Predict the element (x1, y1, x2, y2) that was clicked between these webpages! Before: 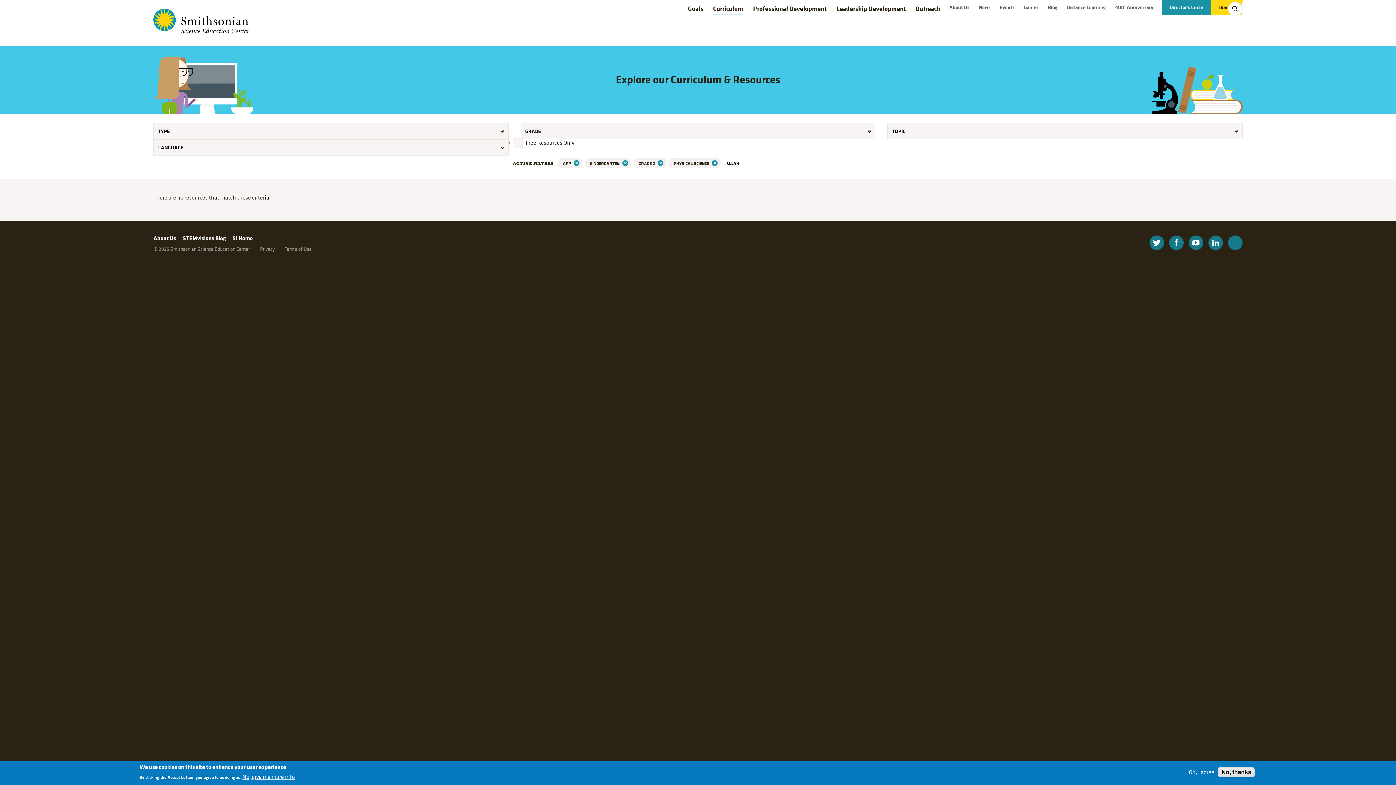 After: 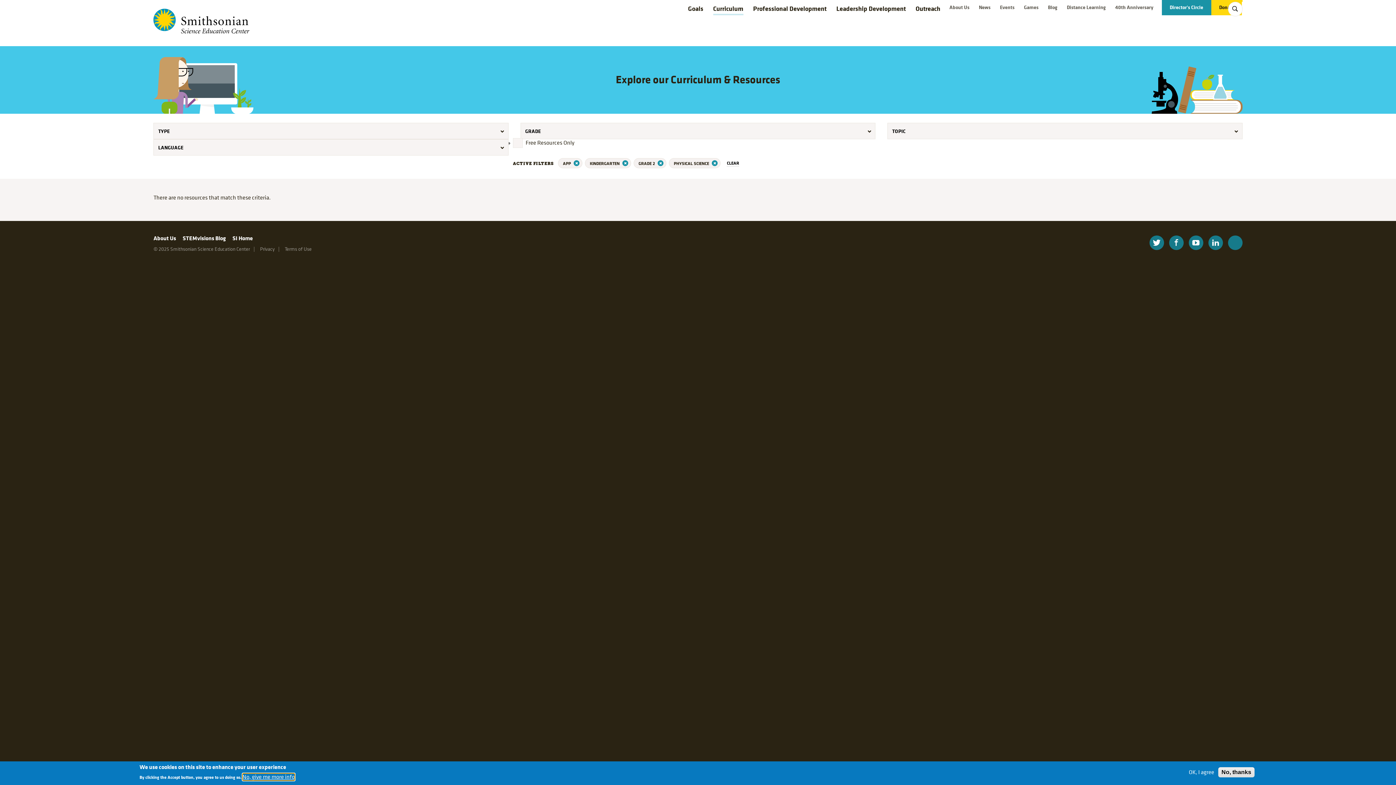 Action: bbox: (242, 773, 294, 781) label: No, give me more info